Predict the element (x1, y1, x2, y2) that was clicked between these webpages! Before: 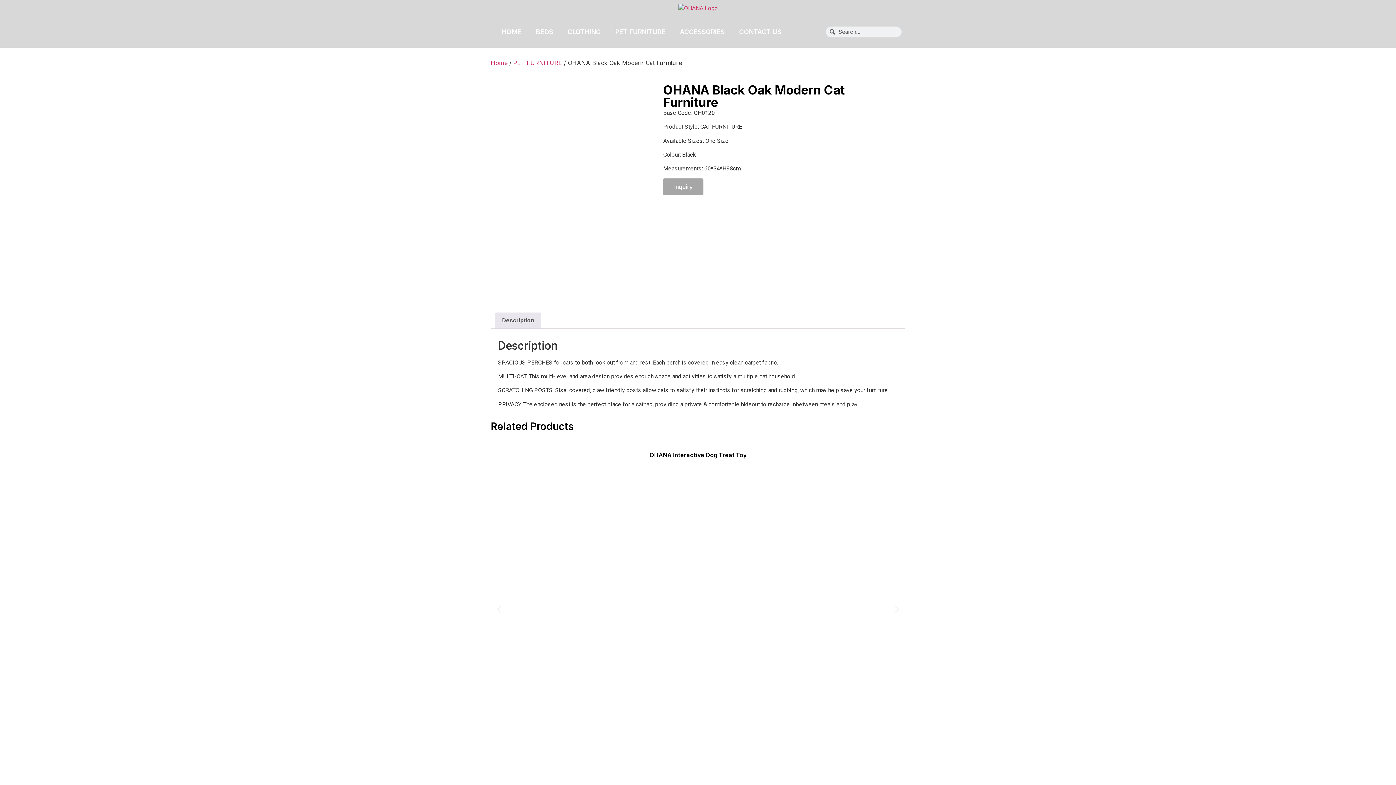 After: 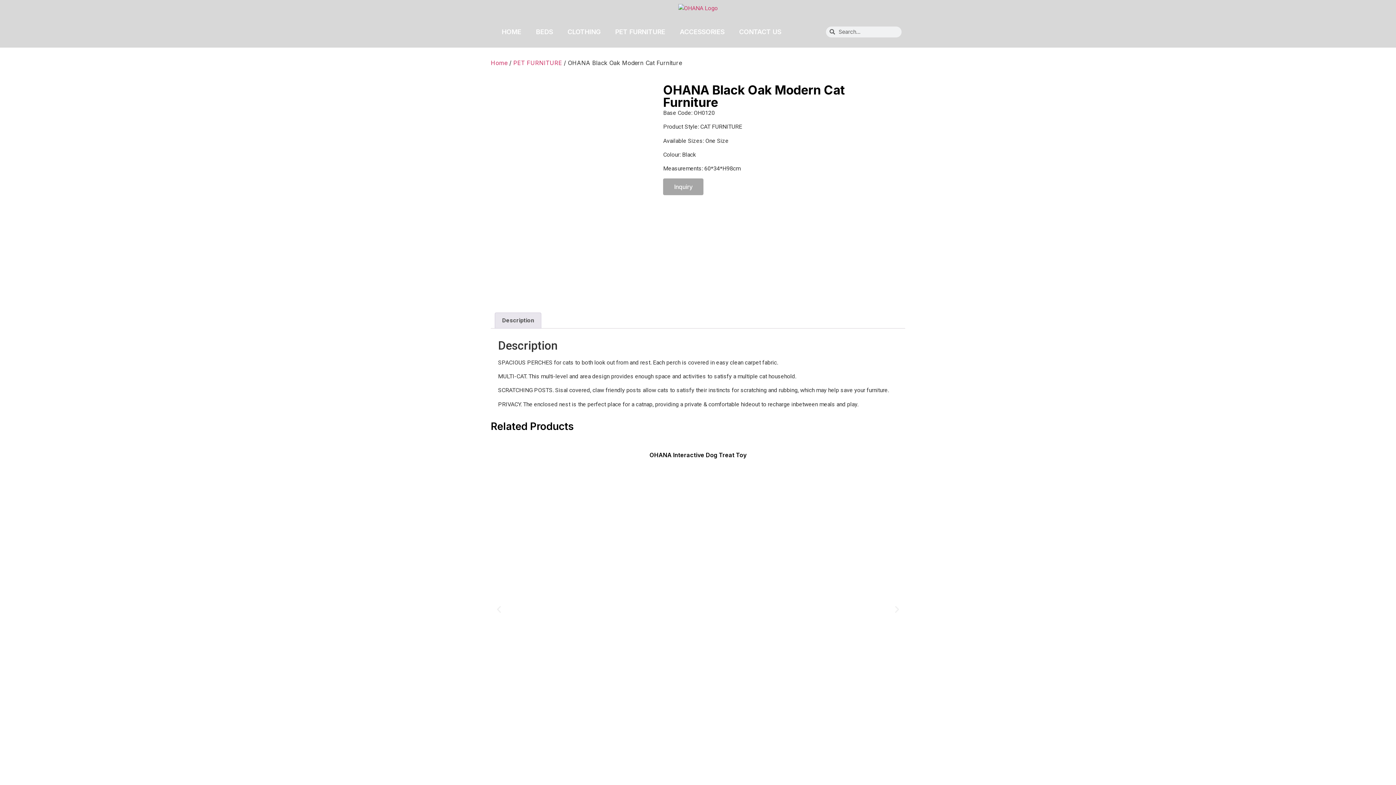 Action: bbox: (533, 249, 575, 291)